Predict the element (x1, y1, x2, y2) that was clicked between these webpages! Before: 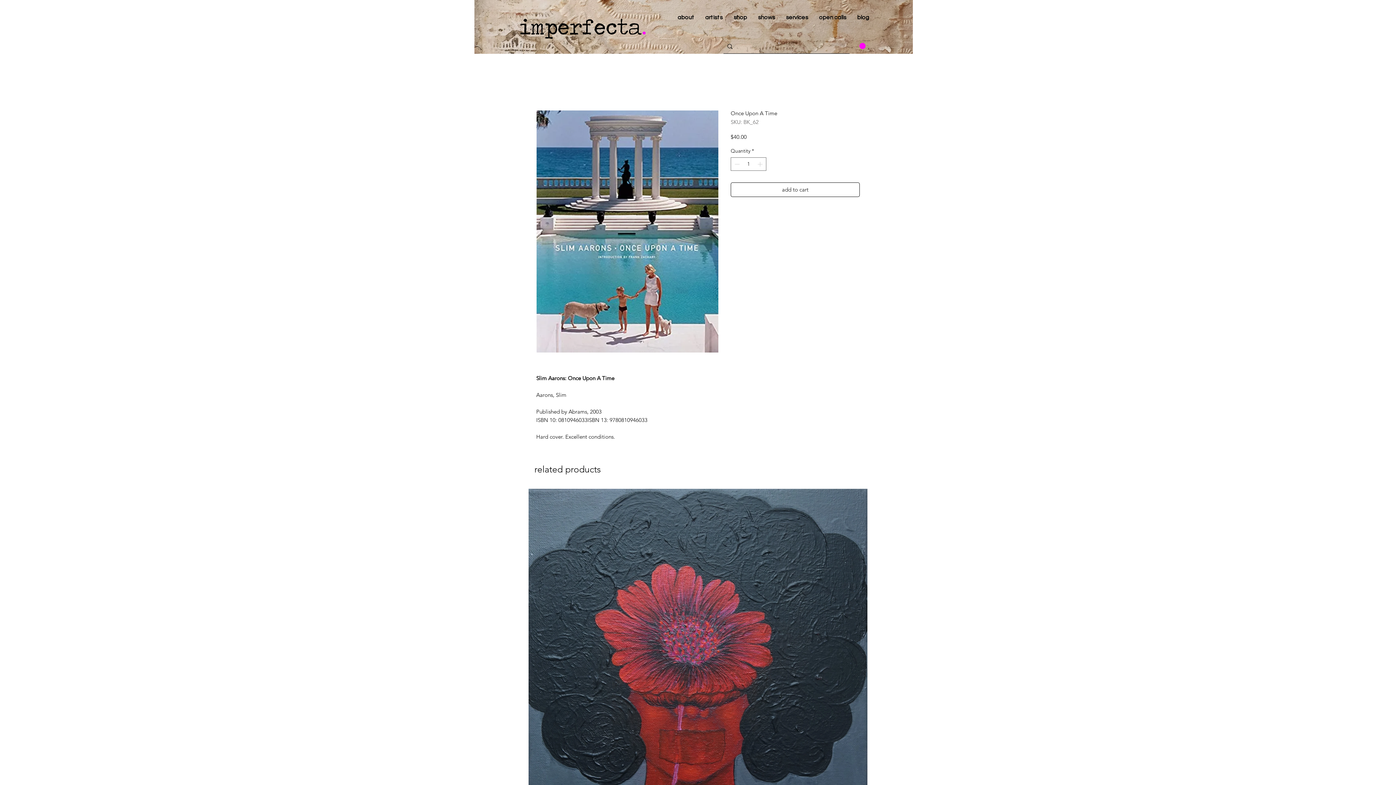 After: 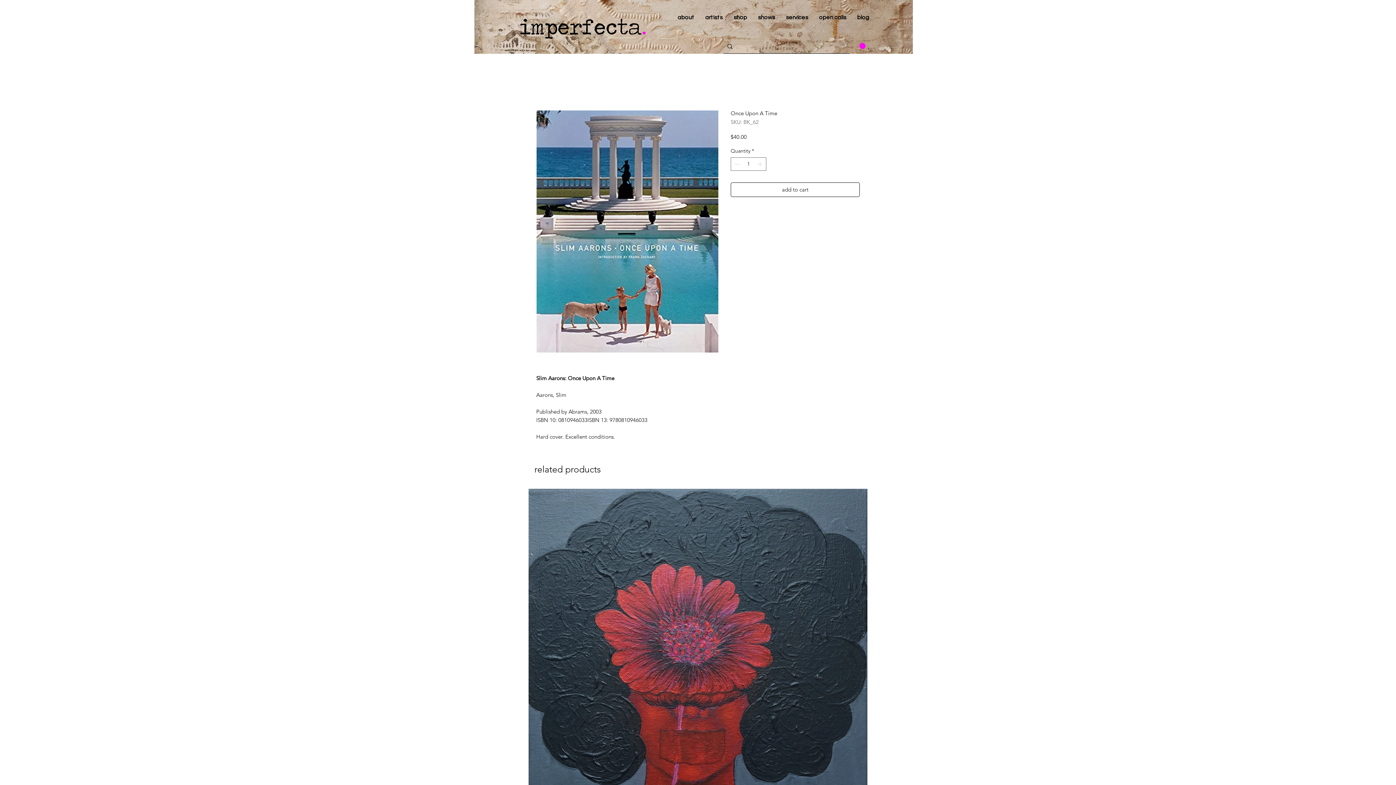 Action: bbox: (813, 11, 852, 23) label: open calls